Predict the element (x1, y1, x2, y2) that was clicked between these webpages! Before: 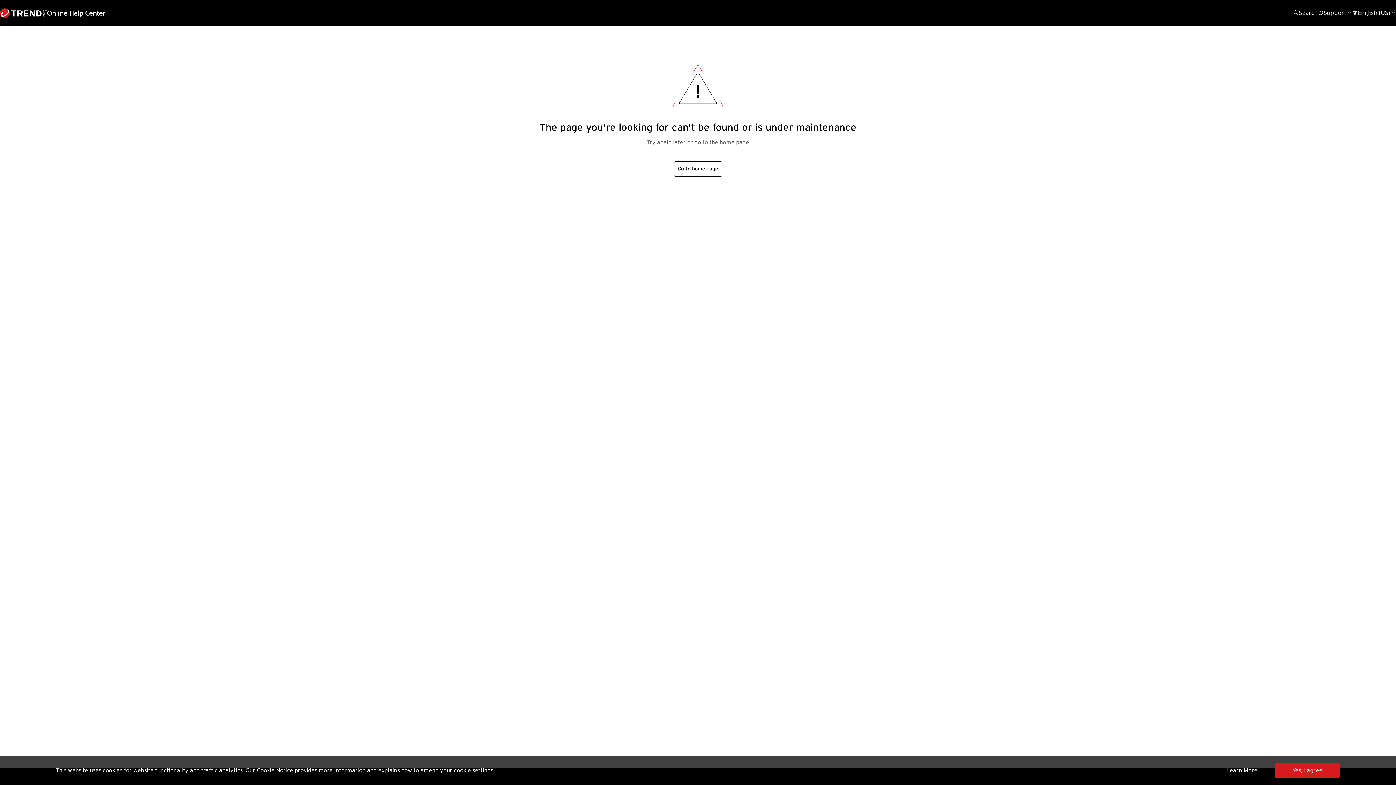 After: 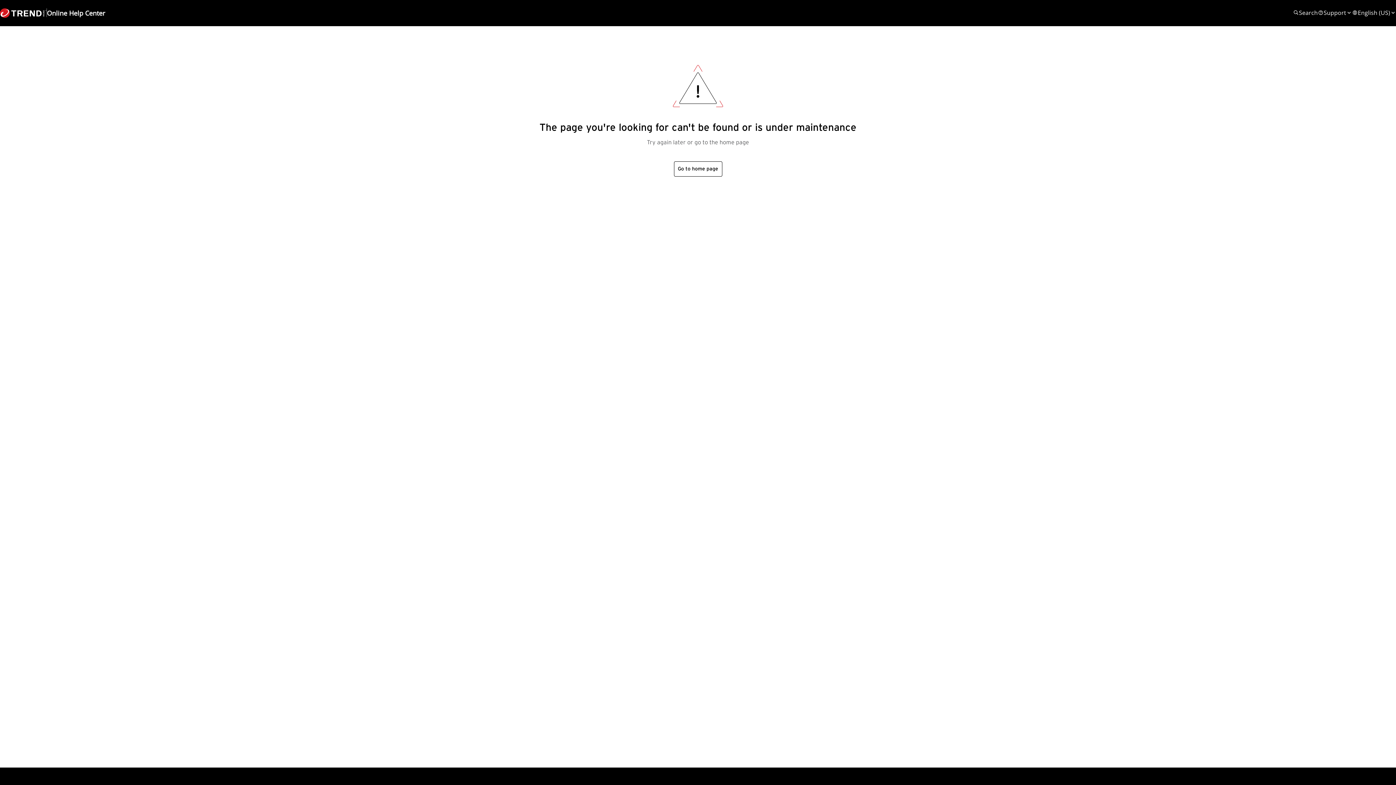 Action: label: Yes, I agree bbox: (1275, 763, 1340, 778)